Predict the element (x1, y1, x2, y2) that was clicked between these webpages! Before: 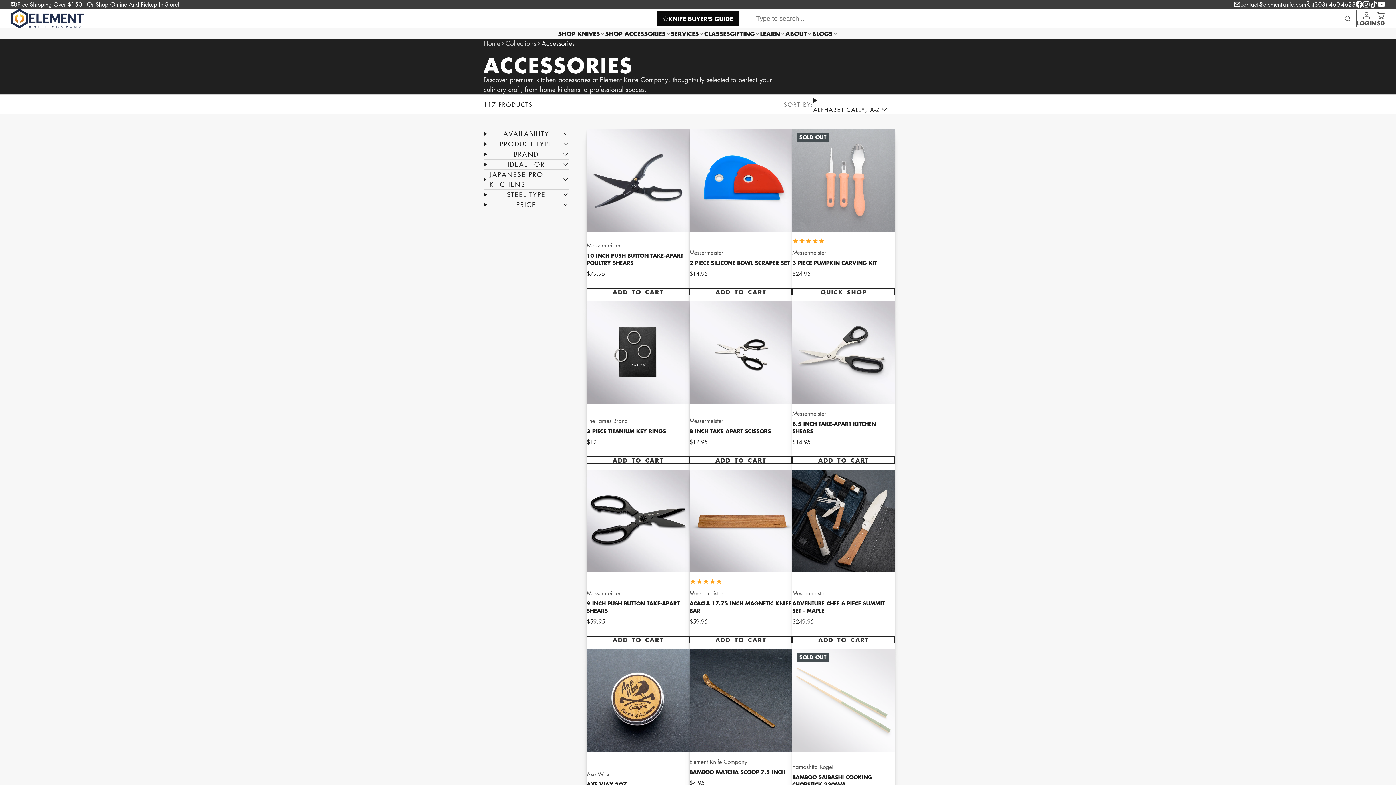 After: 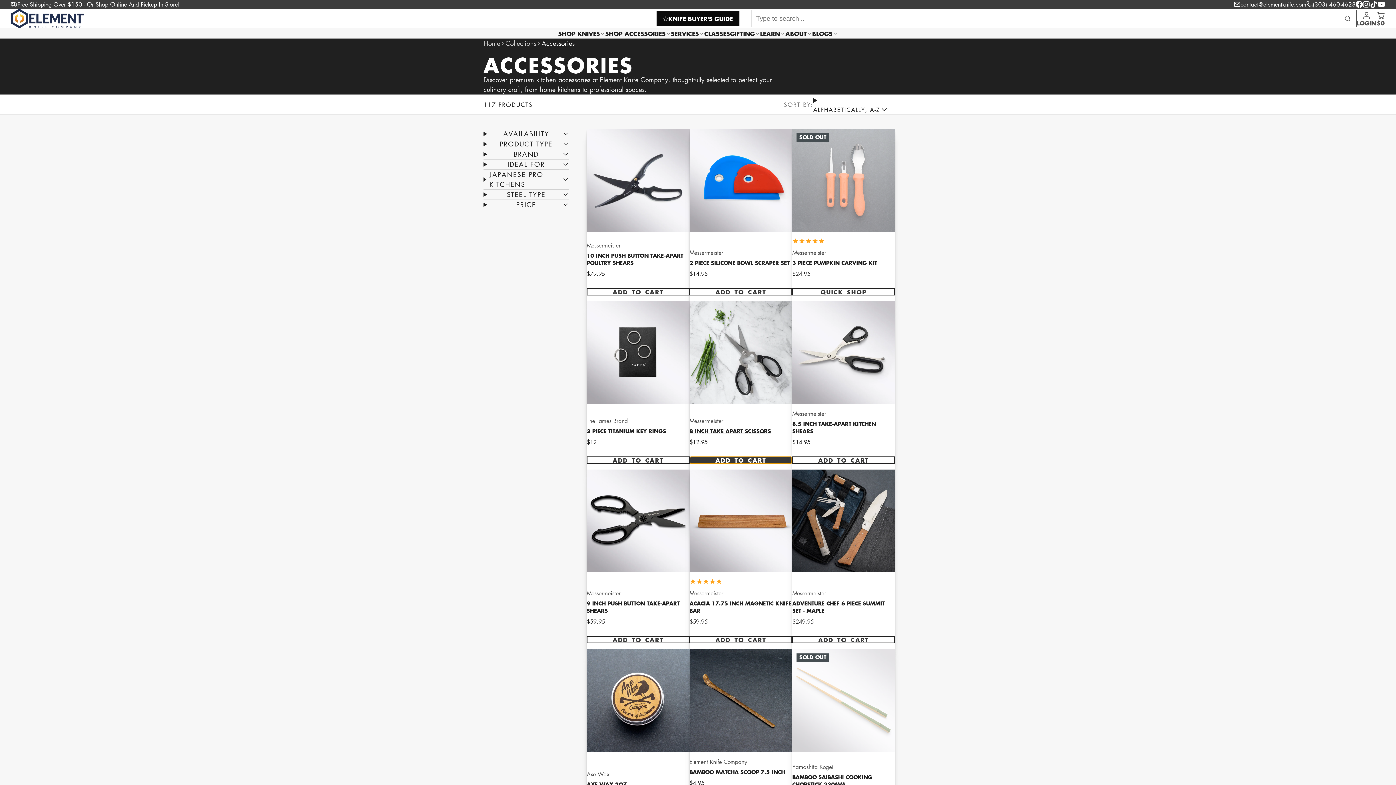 Action: label: ADD TO CART bbox: (689, 456, 792, 464)